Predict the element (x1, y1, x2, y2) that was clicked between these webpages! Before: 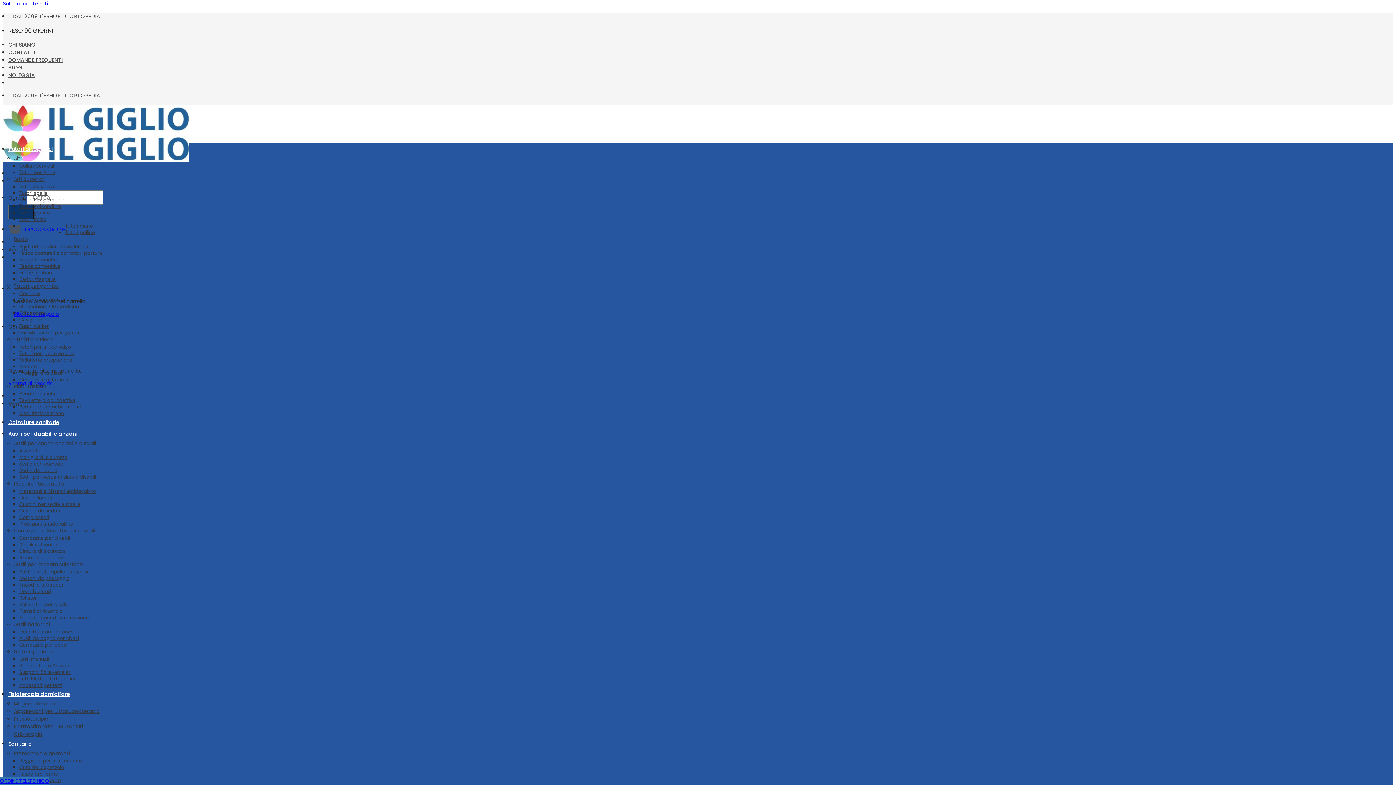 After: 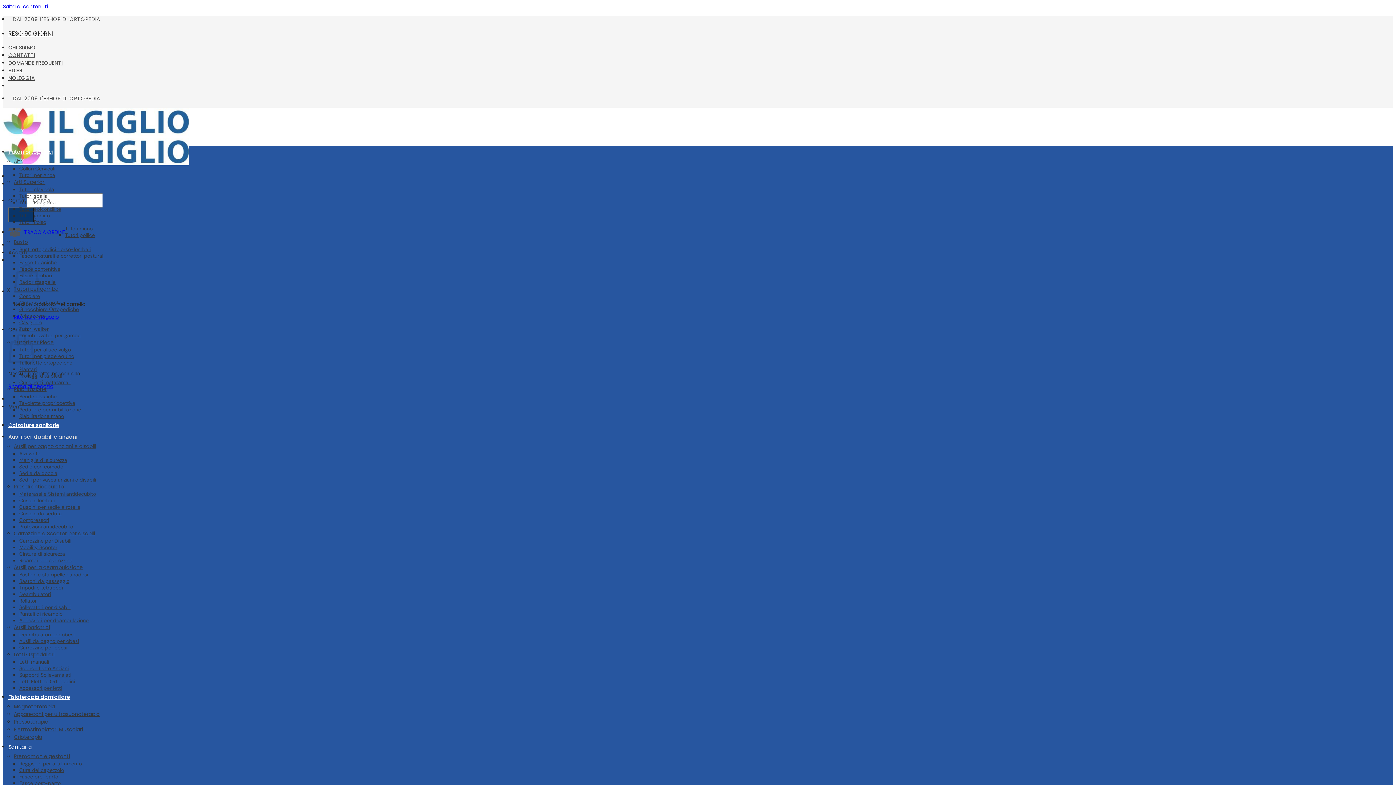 Action: bbox: (19, 447, 42, 454) label: Alzawater